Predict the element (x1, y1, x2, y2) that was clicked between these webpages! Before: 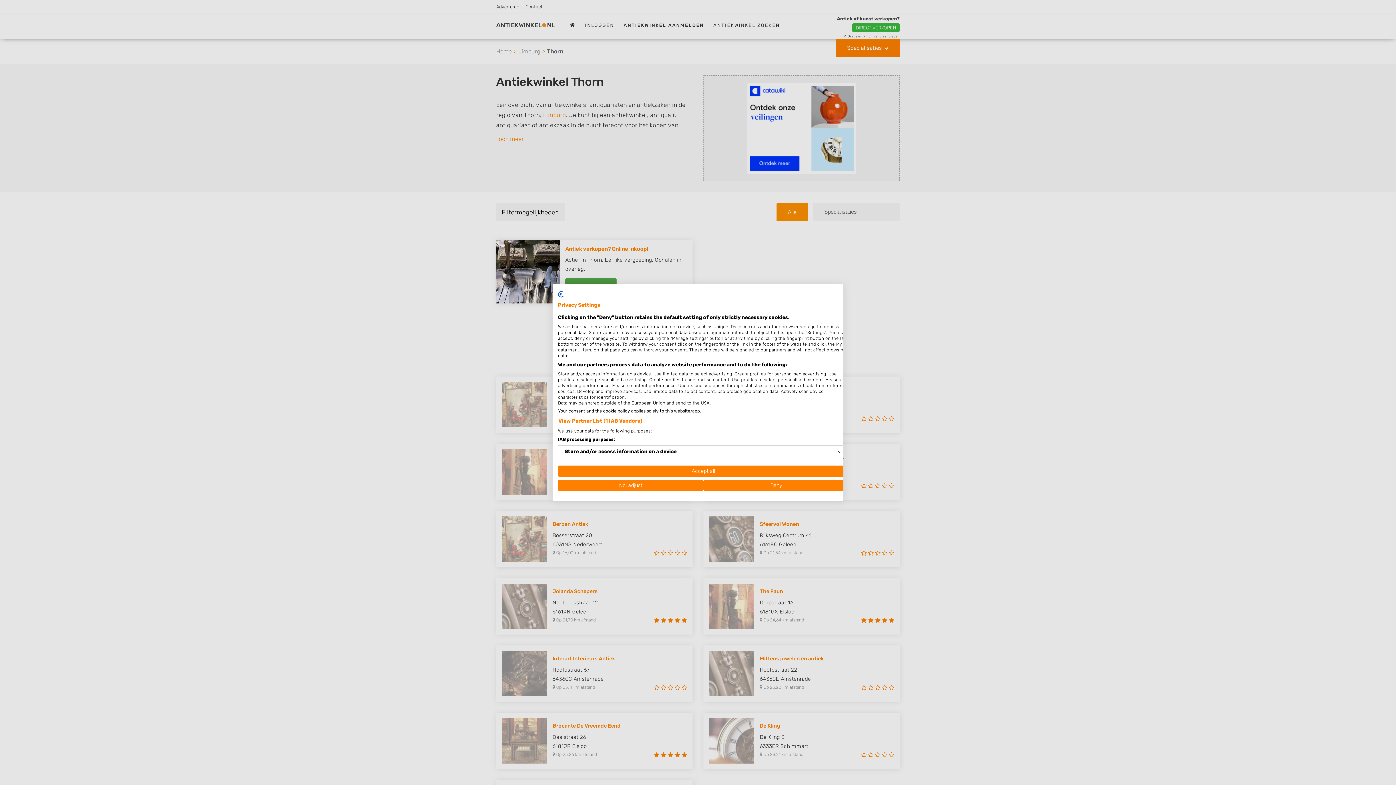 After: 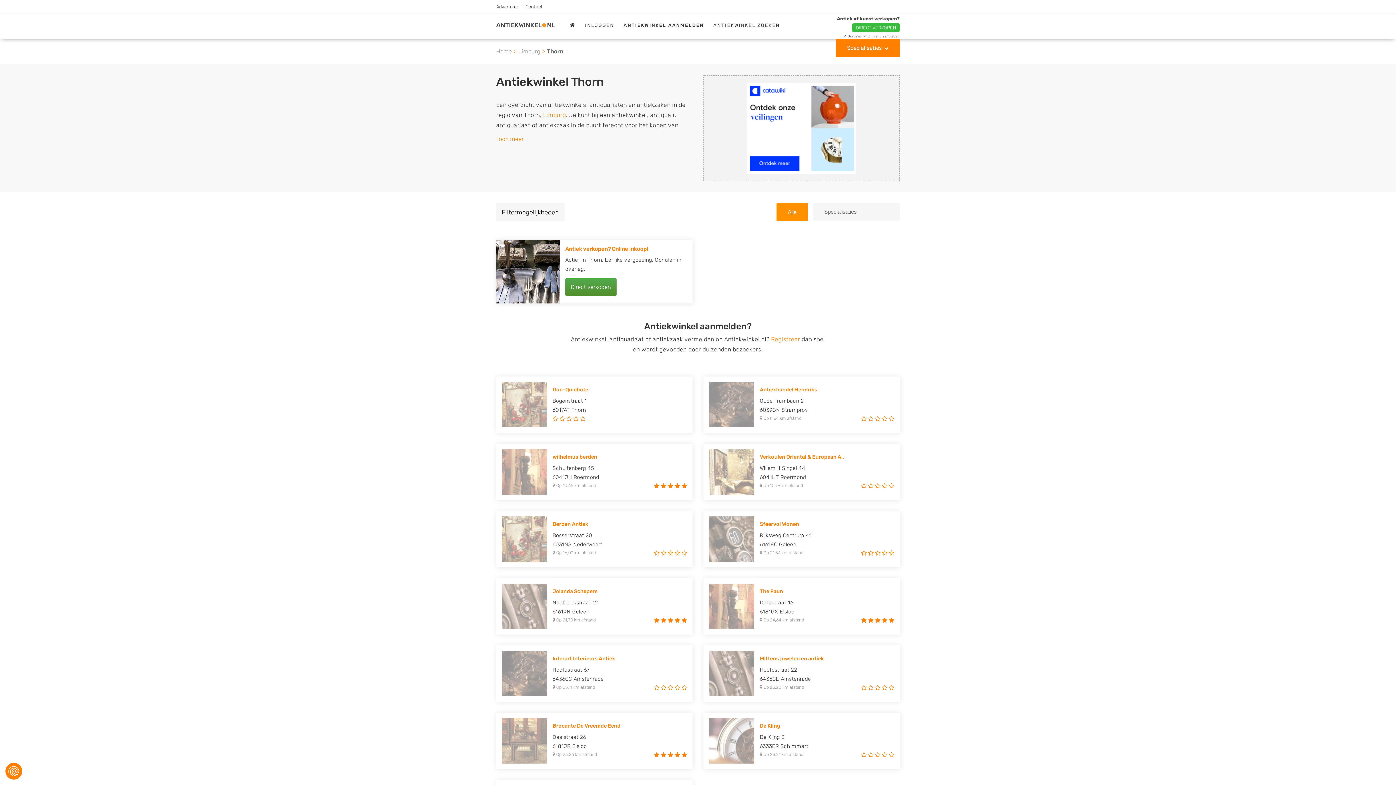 Action: bbox: (703, 480, 849, 491) label: Deny all cookies